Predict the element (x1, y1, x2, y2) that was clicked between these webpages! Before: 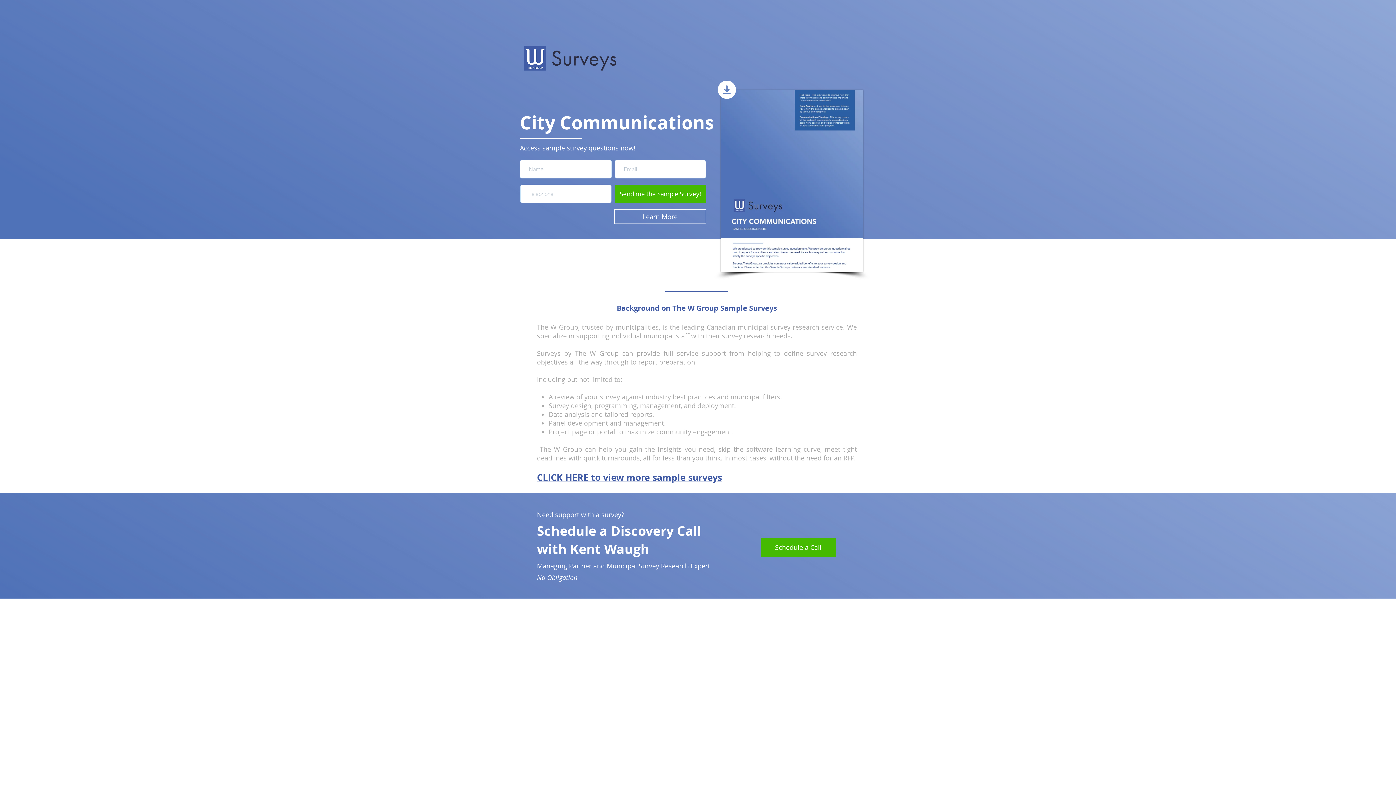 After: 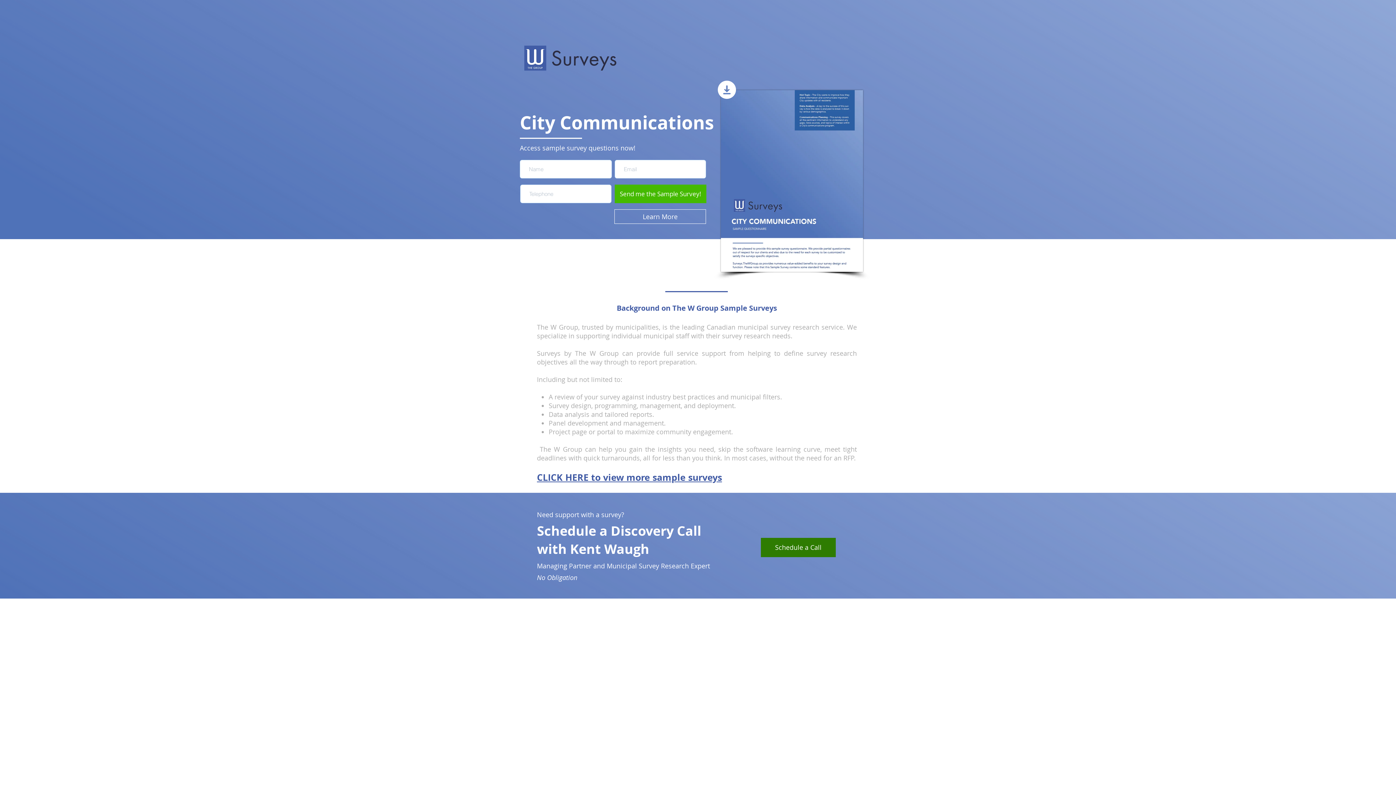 Action: label: Schedule a Call bbox: (761, 538, 836, 557)